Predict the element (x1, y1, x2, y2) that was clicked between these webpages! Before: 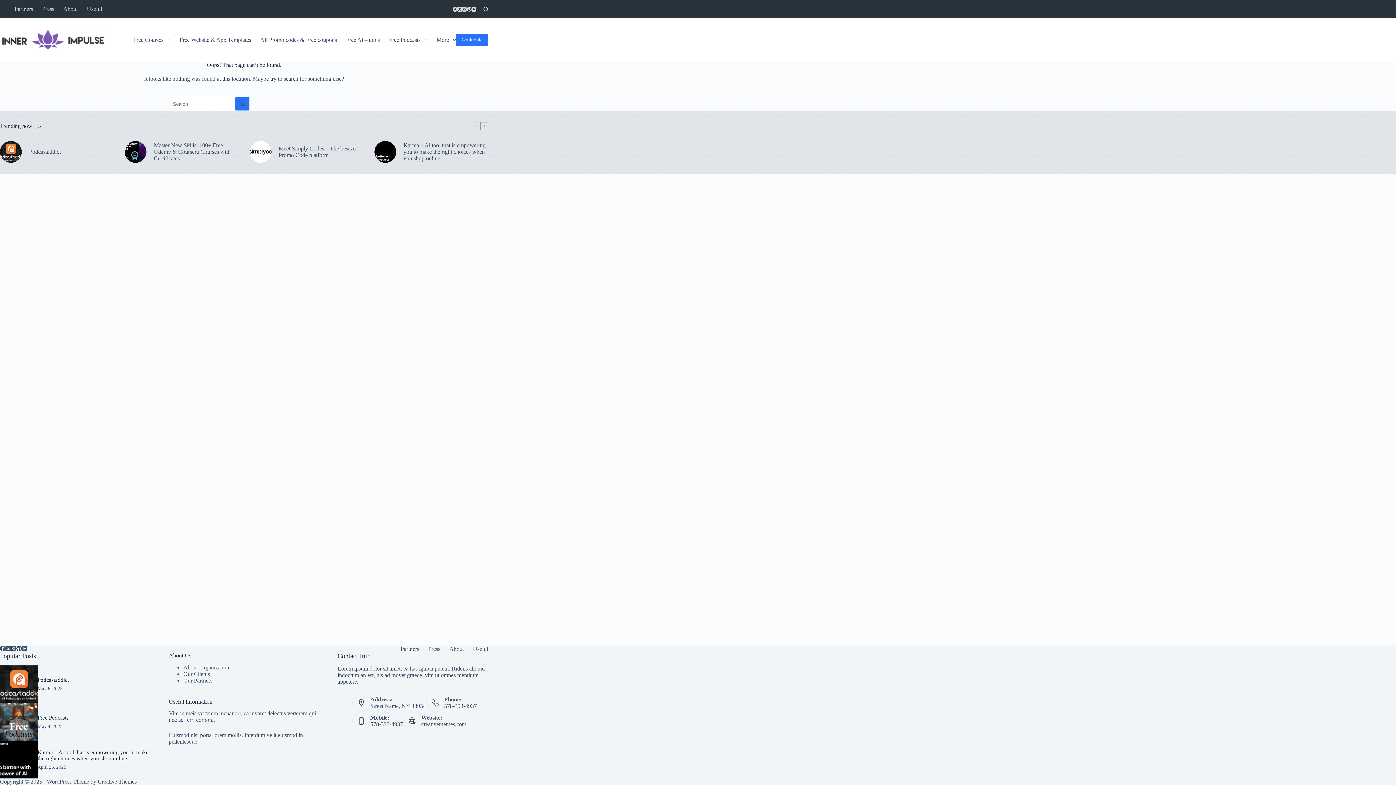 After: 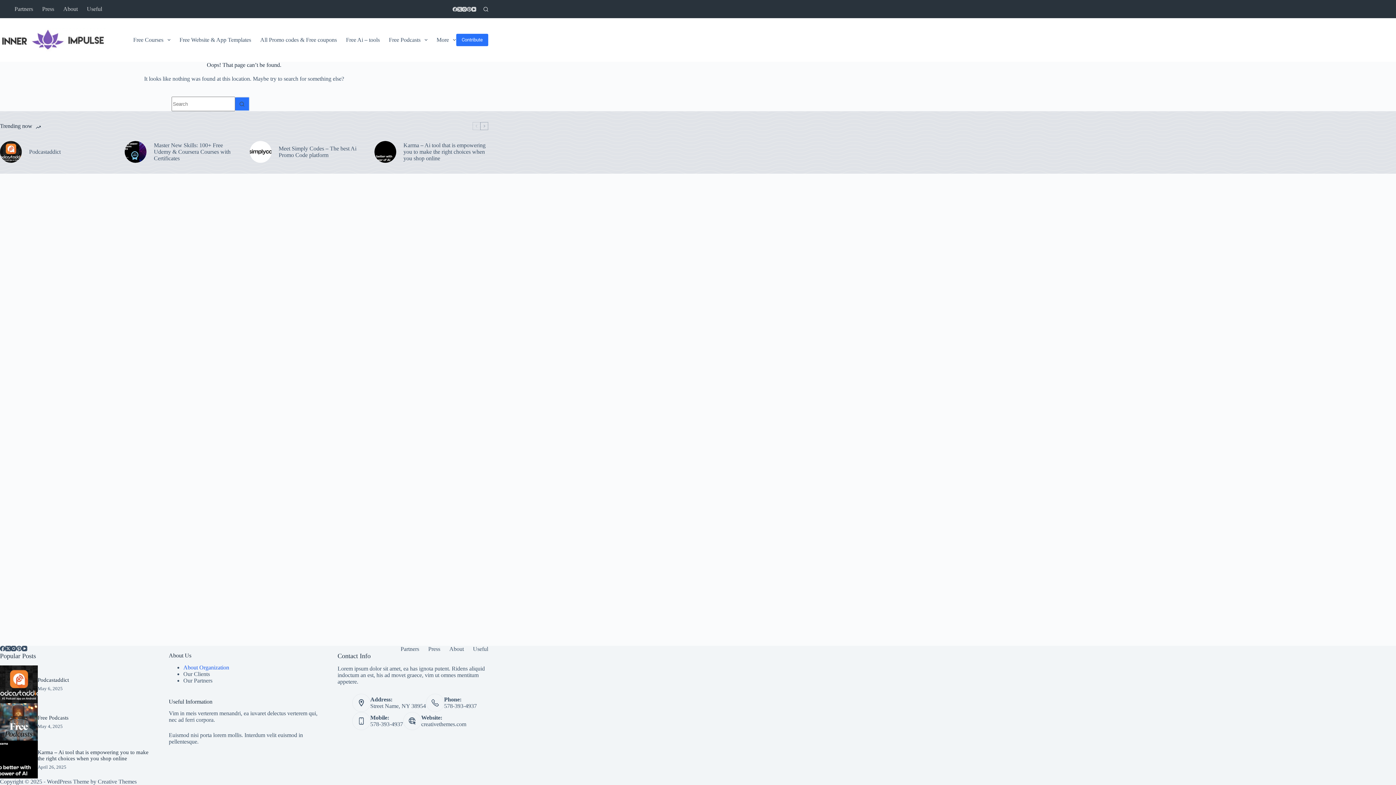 Action: label: About Organization bbox: (183, 664, 229, 670)